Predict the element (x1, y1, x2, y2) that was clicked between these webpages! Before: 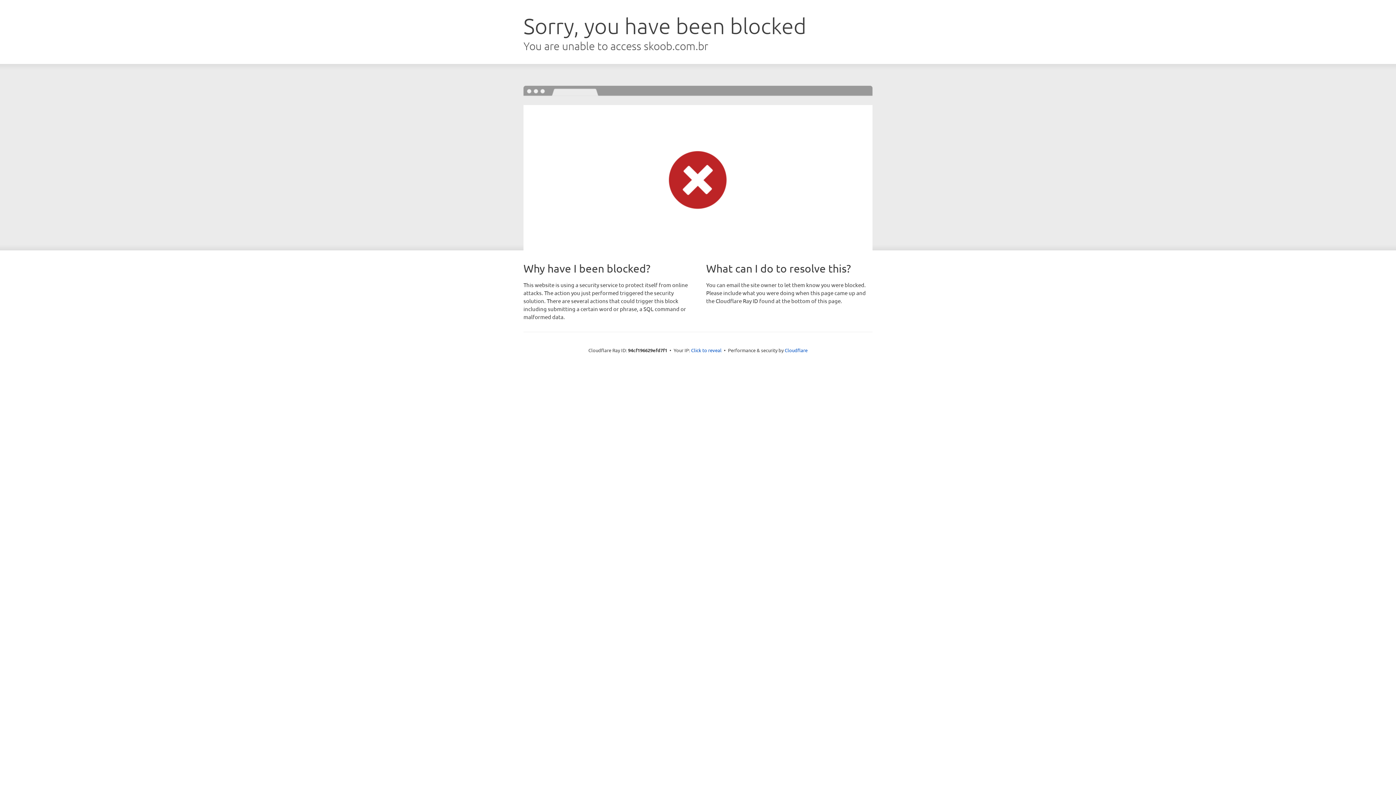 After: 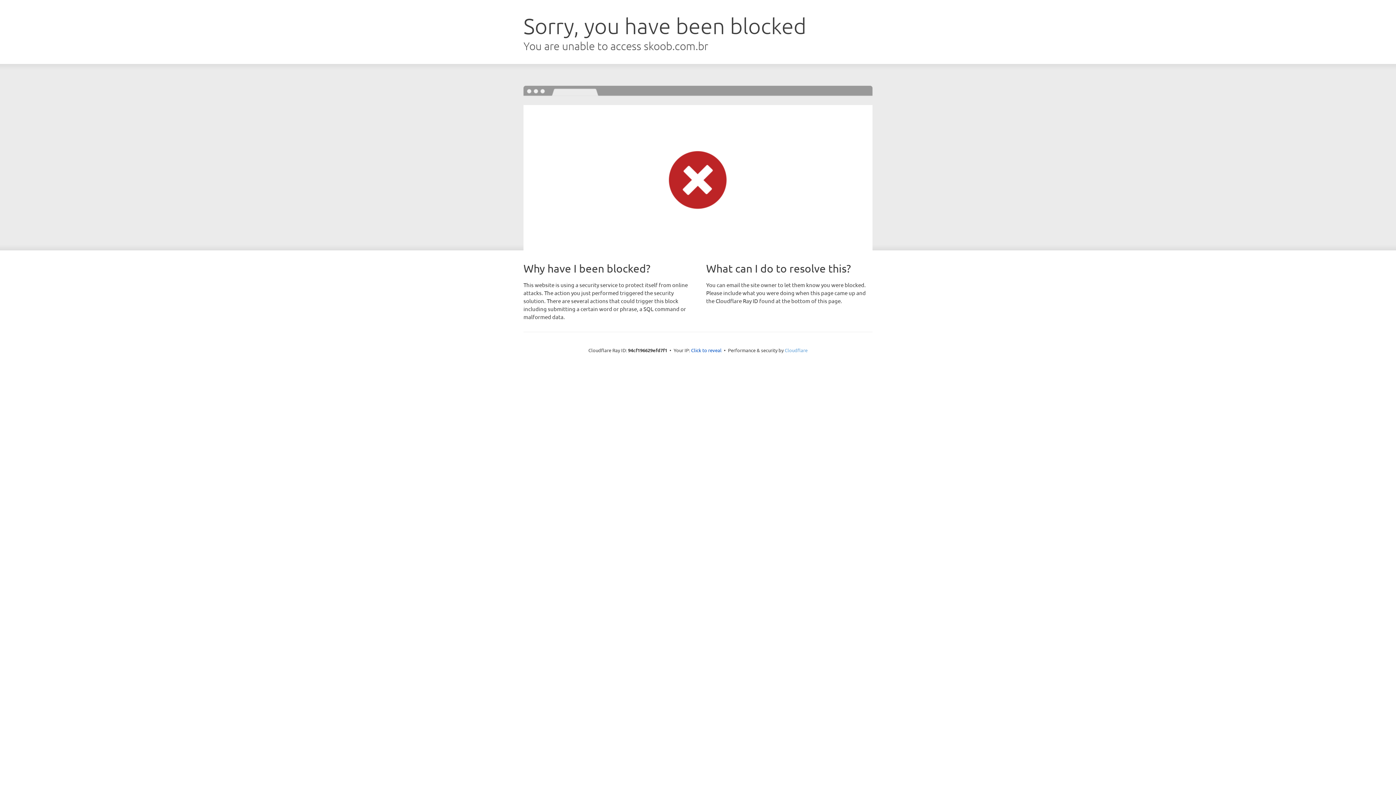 Action: bbox: (784, 347, 807, 353) label: Cloudflare